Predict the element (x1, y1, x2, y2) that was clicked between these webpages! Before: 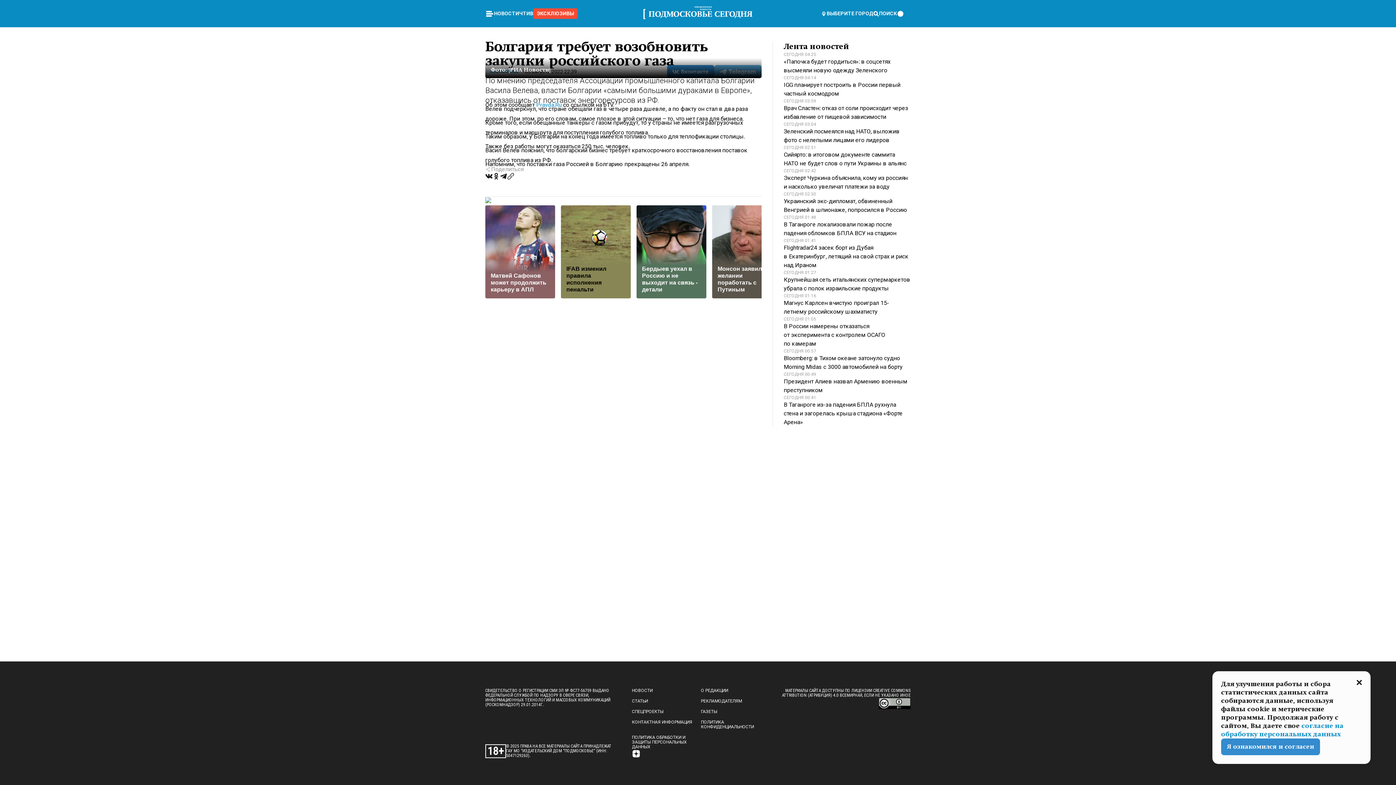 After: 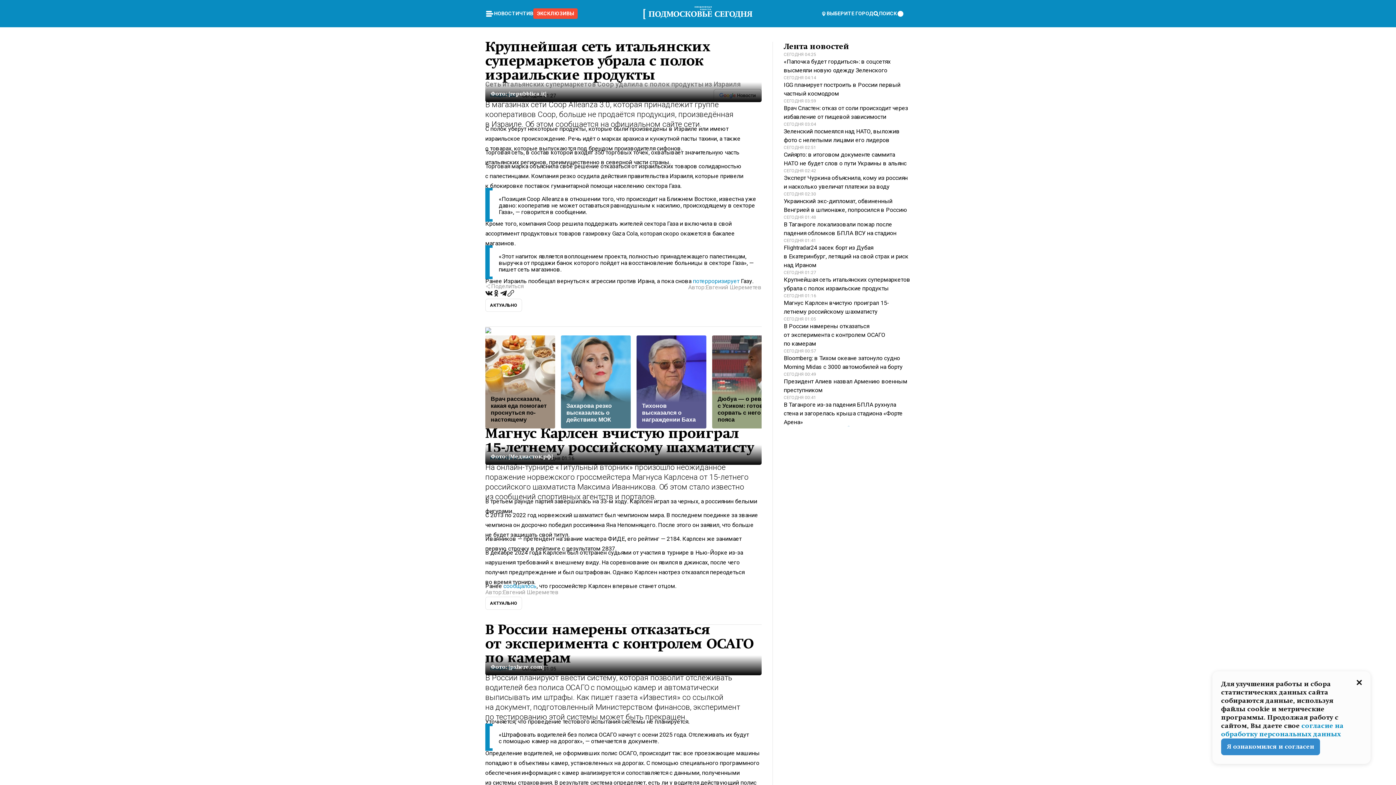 Action: bbox: (784, 269, 910, 293) label: СЕГОДНЯ 01:27

Крупнейшая сеть итальянских супермаркетов убрала с полок израильские продукты